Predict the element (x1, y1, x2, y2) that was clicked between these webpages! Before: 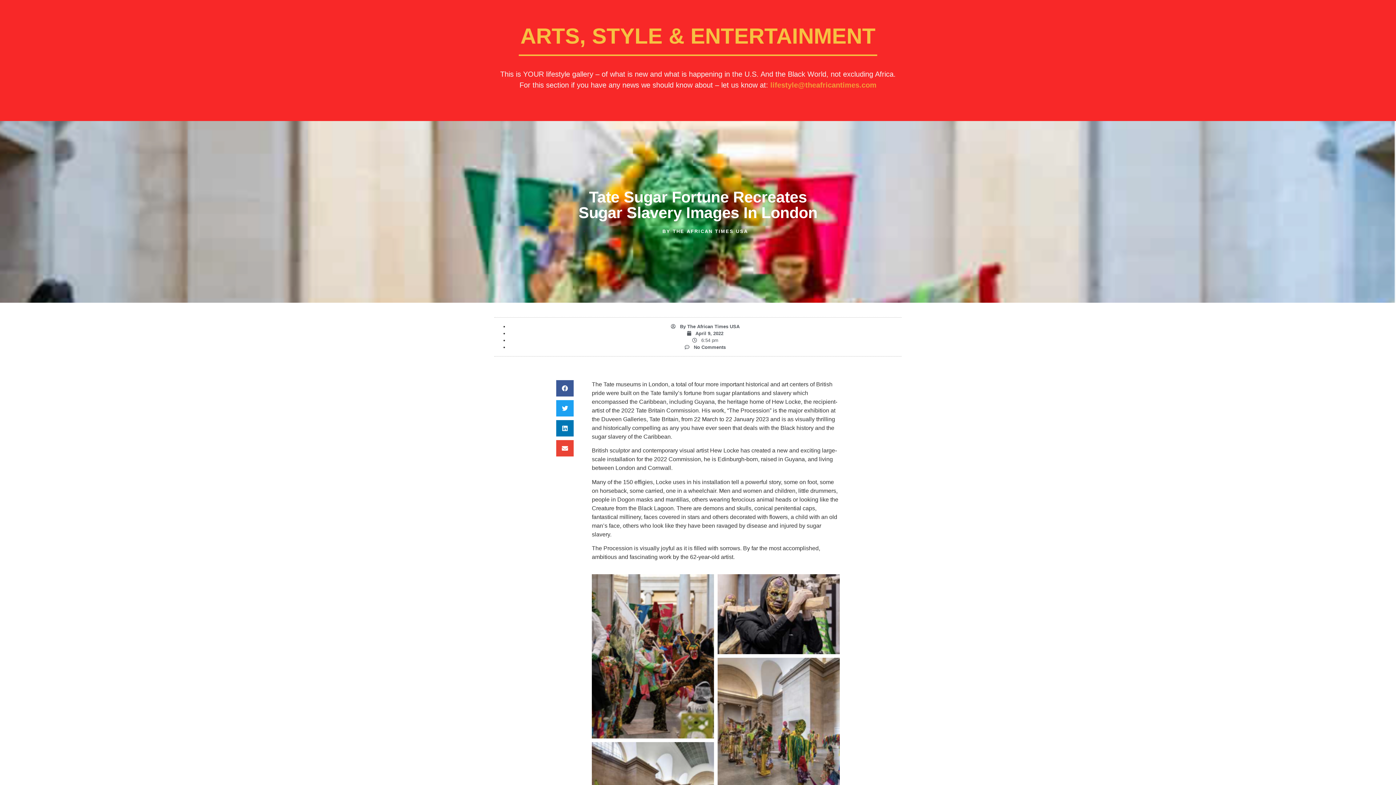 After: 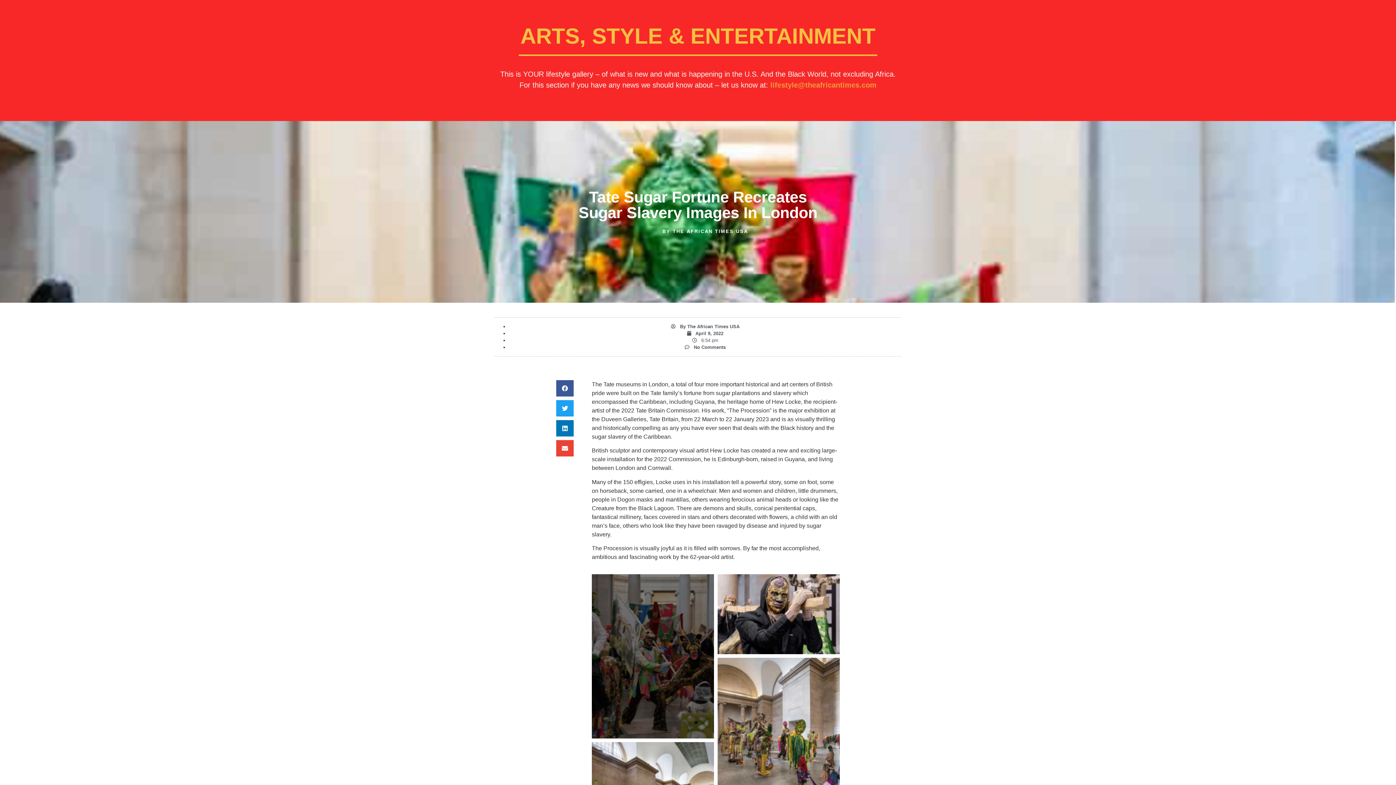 Action: bbox: (592, 574, 714, 738)